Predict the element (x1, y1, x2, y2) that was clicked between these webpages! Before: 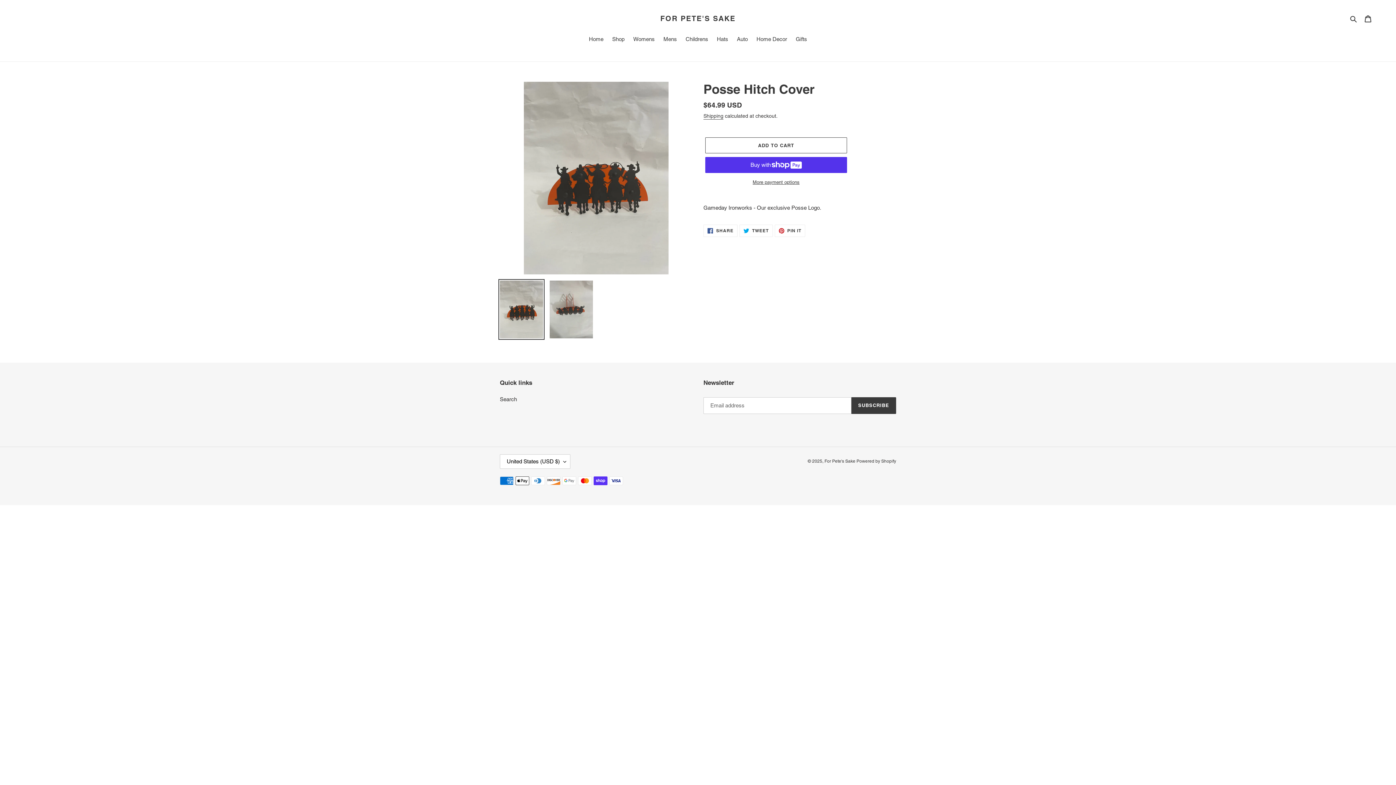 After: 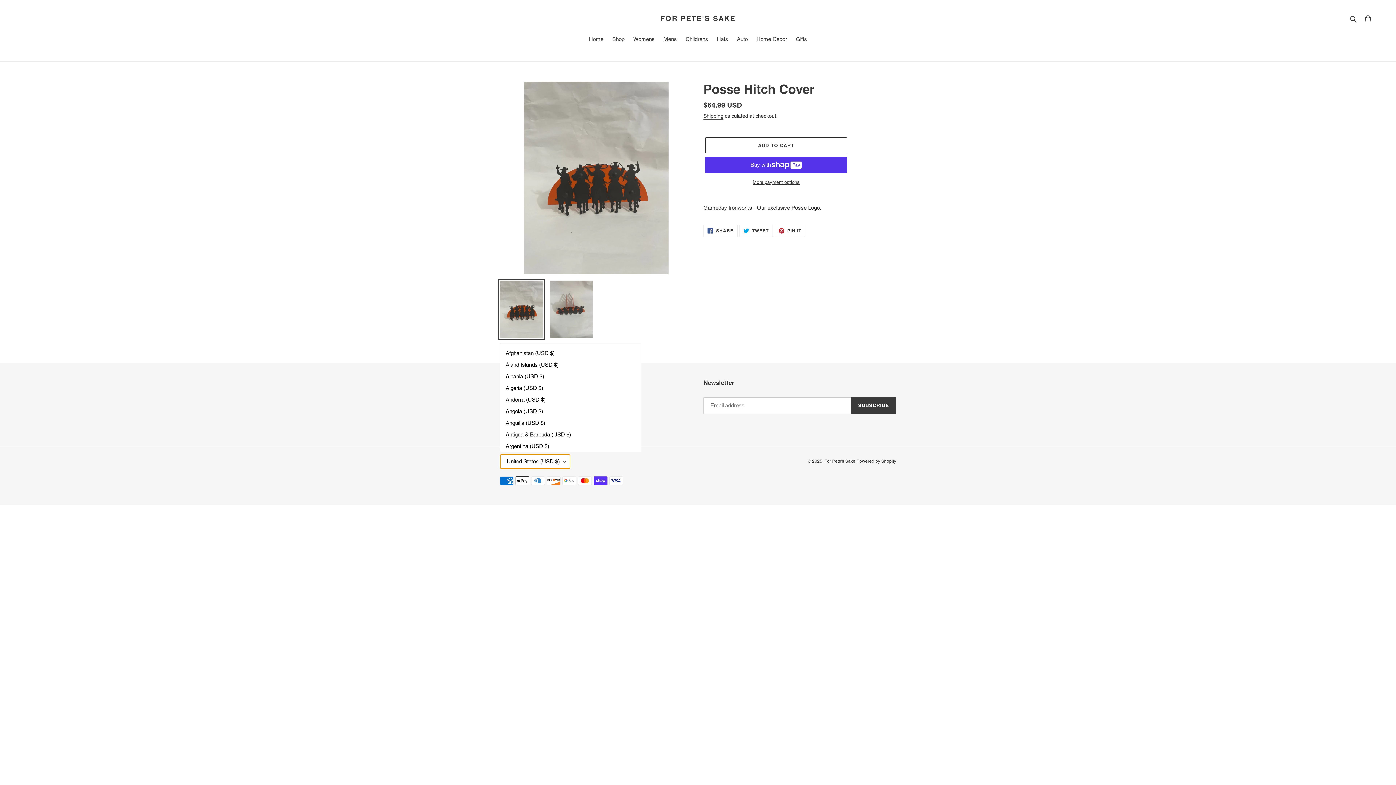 Action: label: United States (USD $) bbox: (500, 454, 570, 468)